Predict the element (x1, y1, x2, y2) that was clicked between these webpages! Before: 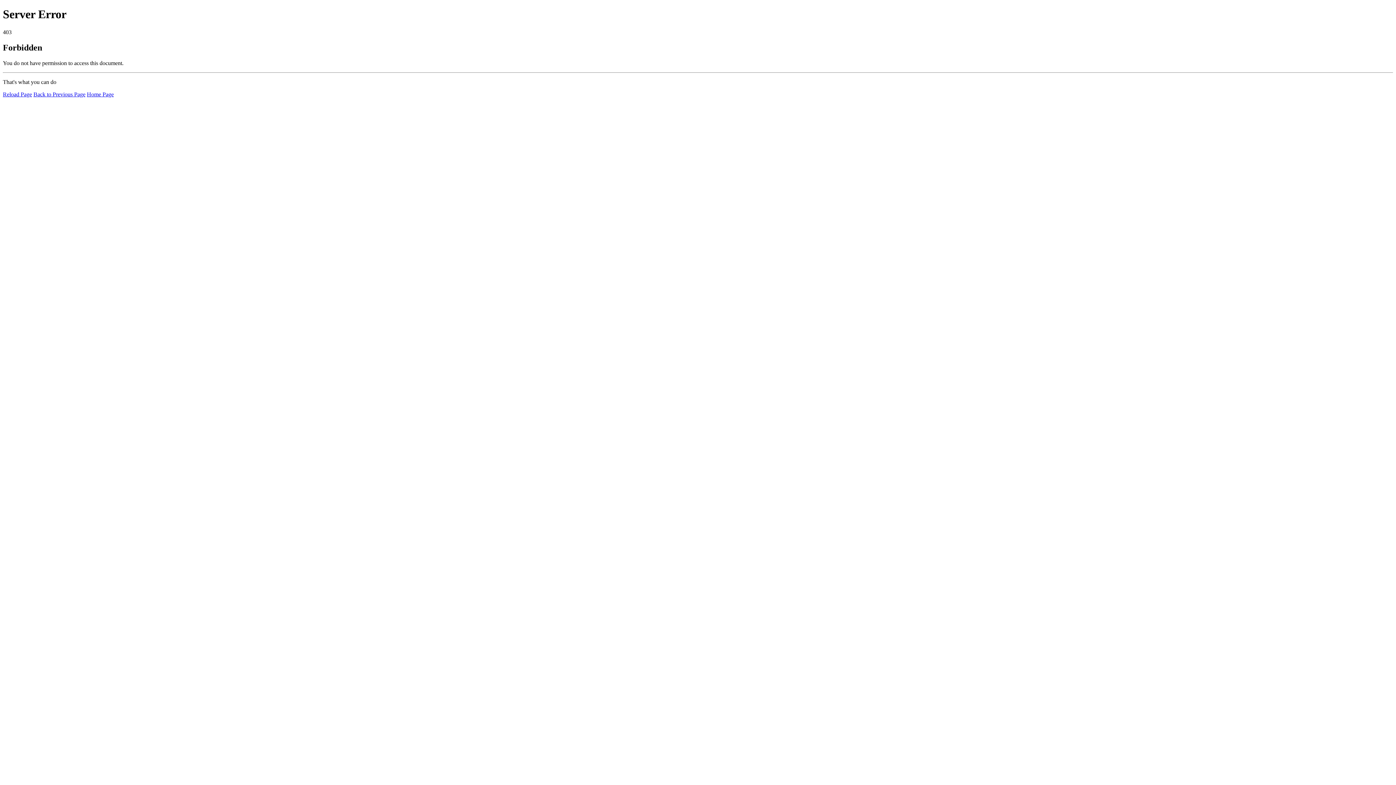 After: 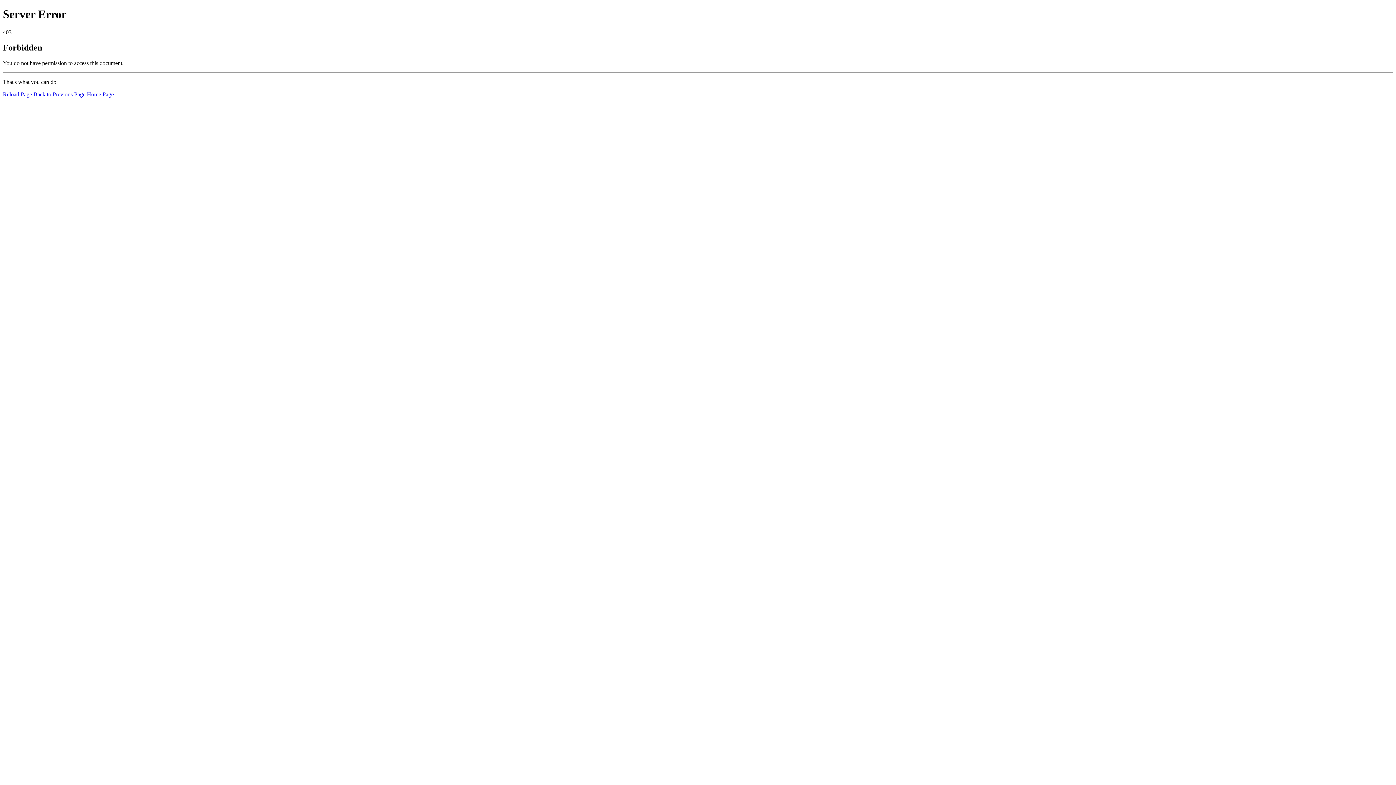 Action: label: Reload Page bbox: (2, 91, 32, 97)